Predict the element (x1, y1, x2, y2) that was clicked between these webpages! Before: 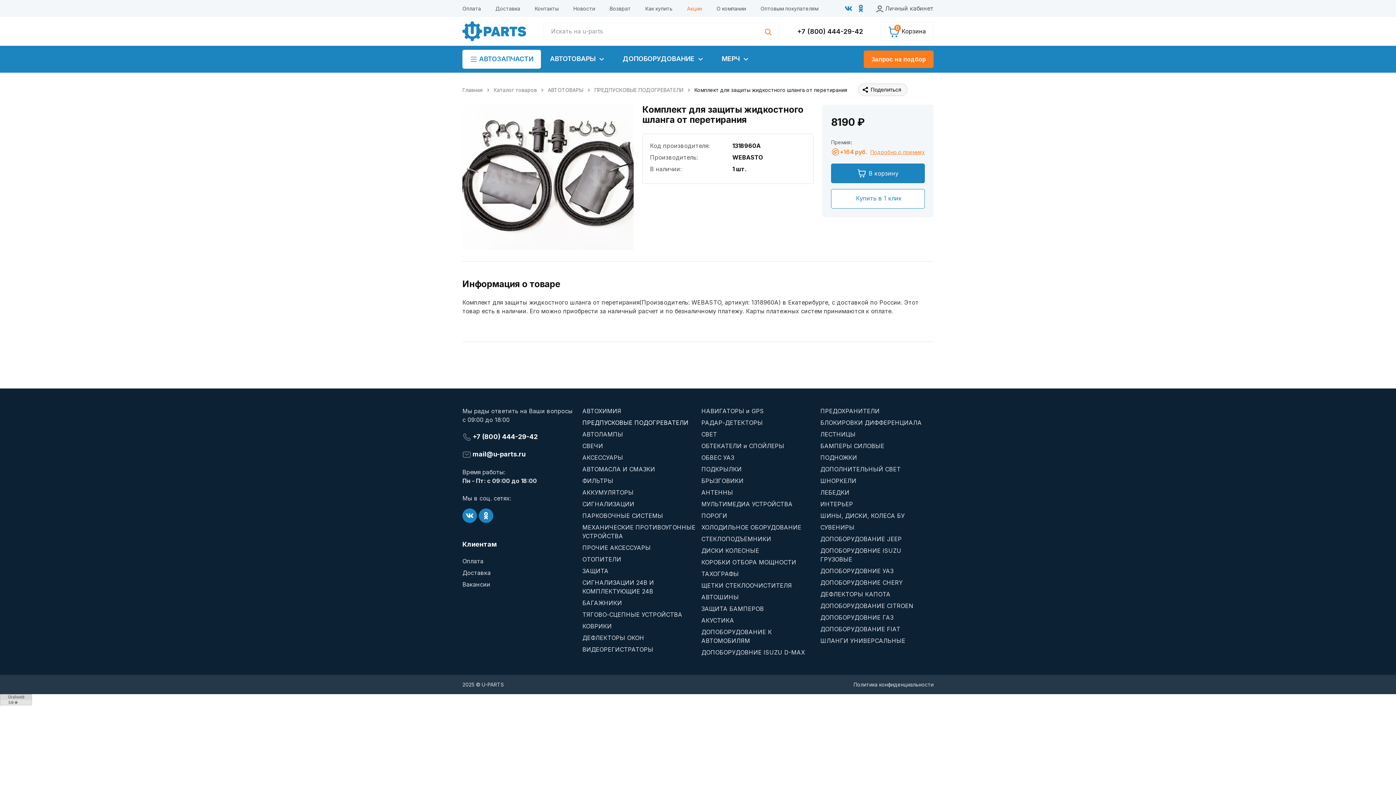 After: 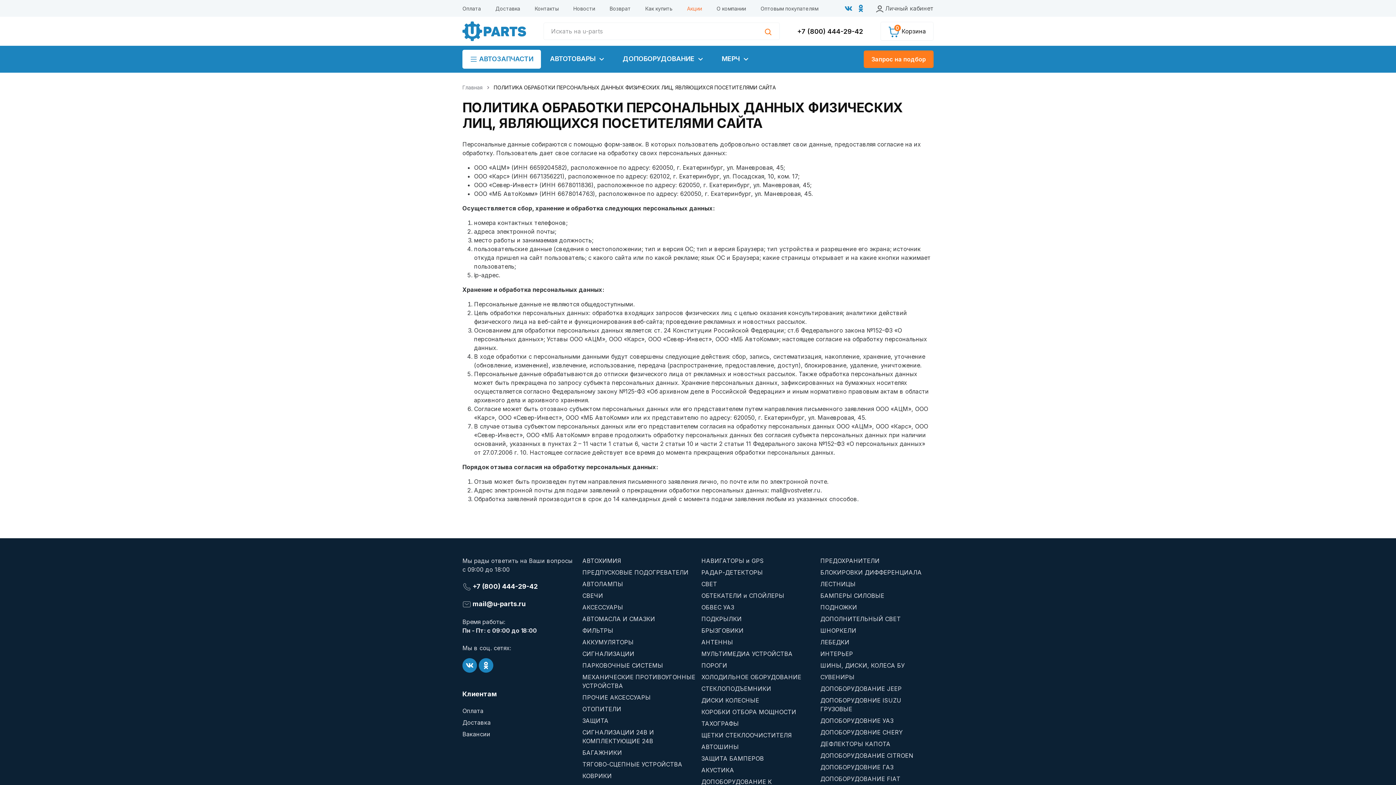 Action: bbox: (853, 681, 933, 688) label: Политика конфиденциальности